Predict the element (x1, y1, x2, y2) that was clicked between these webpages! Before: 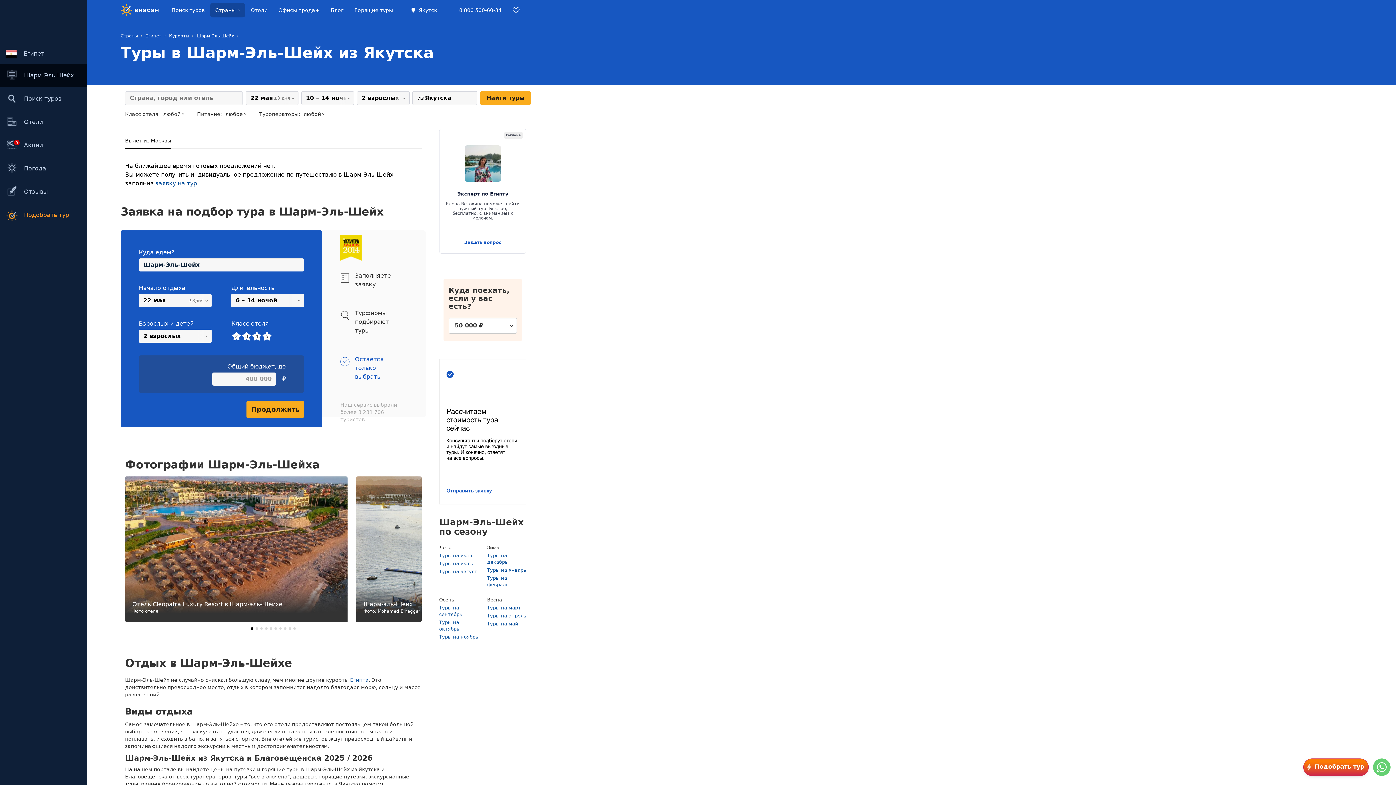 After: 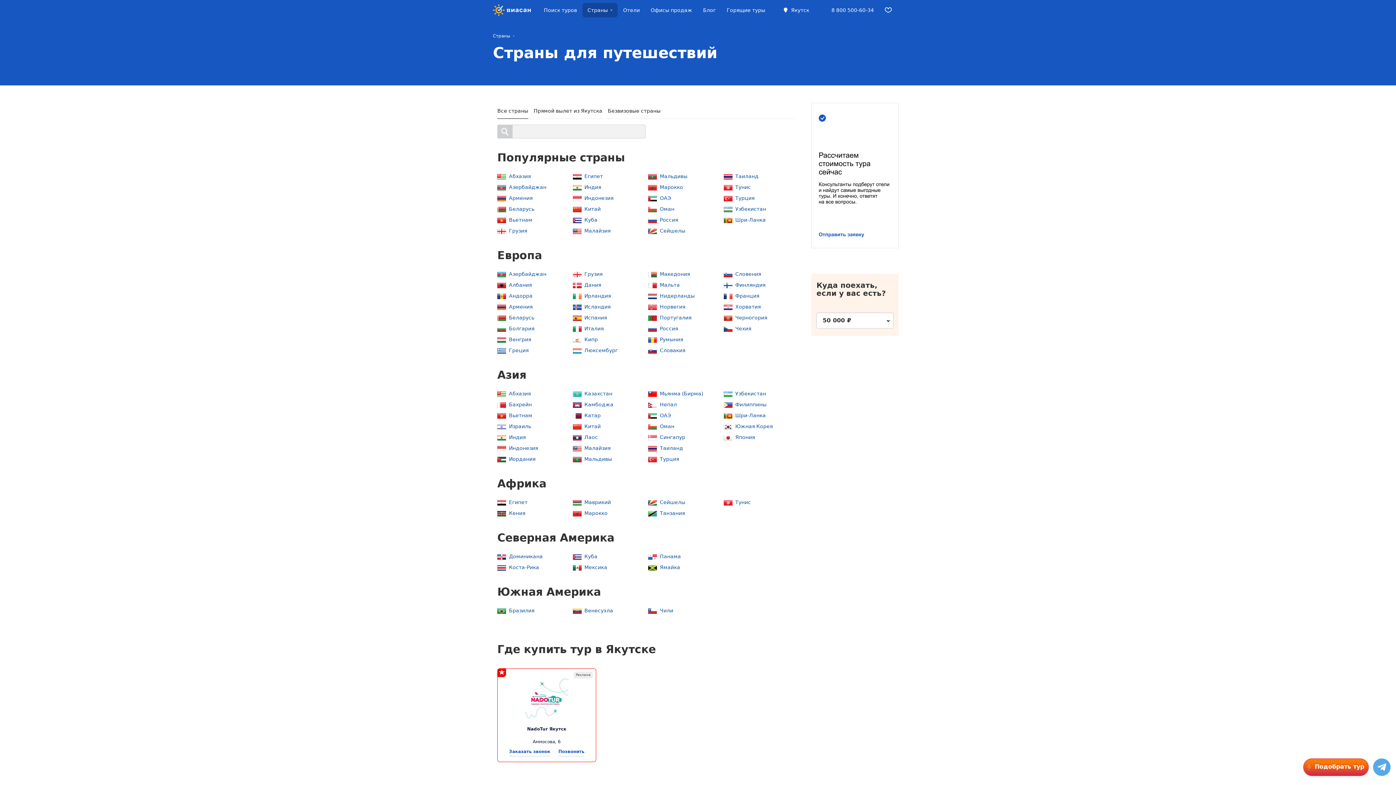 Action: label: Страны bbox: (120, 33, 137, 38)